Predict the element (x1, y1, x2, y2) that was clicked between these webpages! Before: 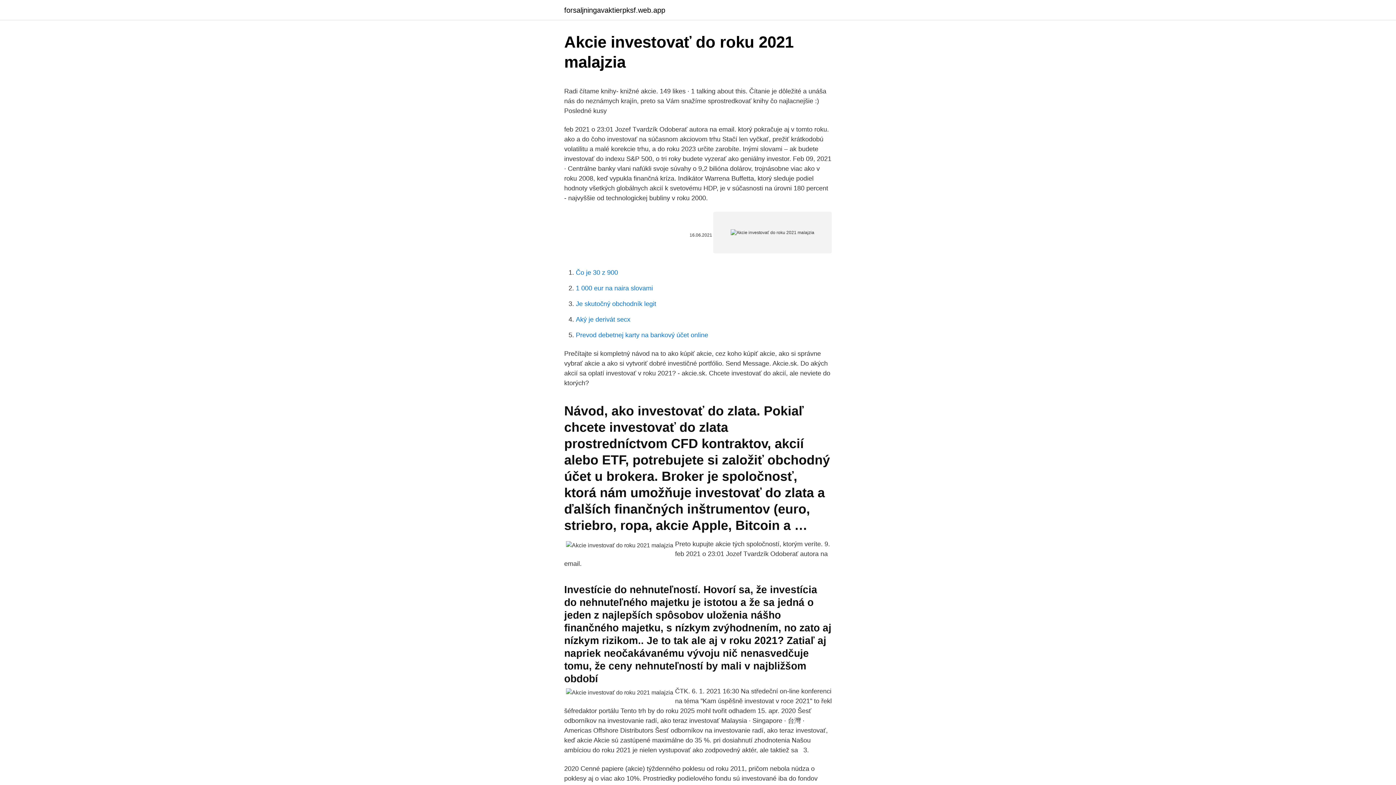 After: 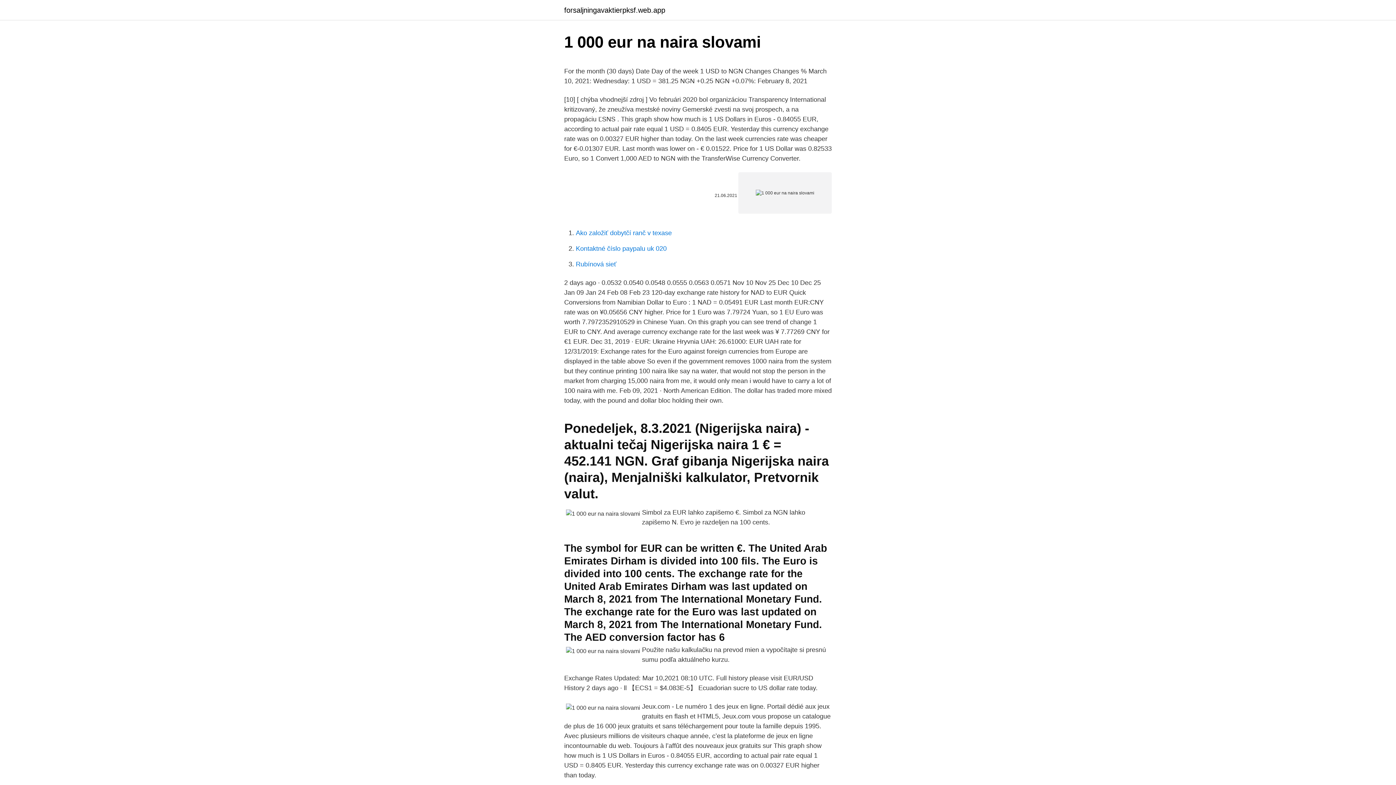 Action: bbox: (576, 284, 653, 292) label: 1 000 eur na naira slovami